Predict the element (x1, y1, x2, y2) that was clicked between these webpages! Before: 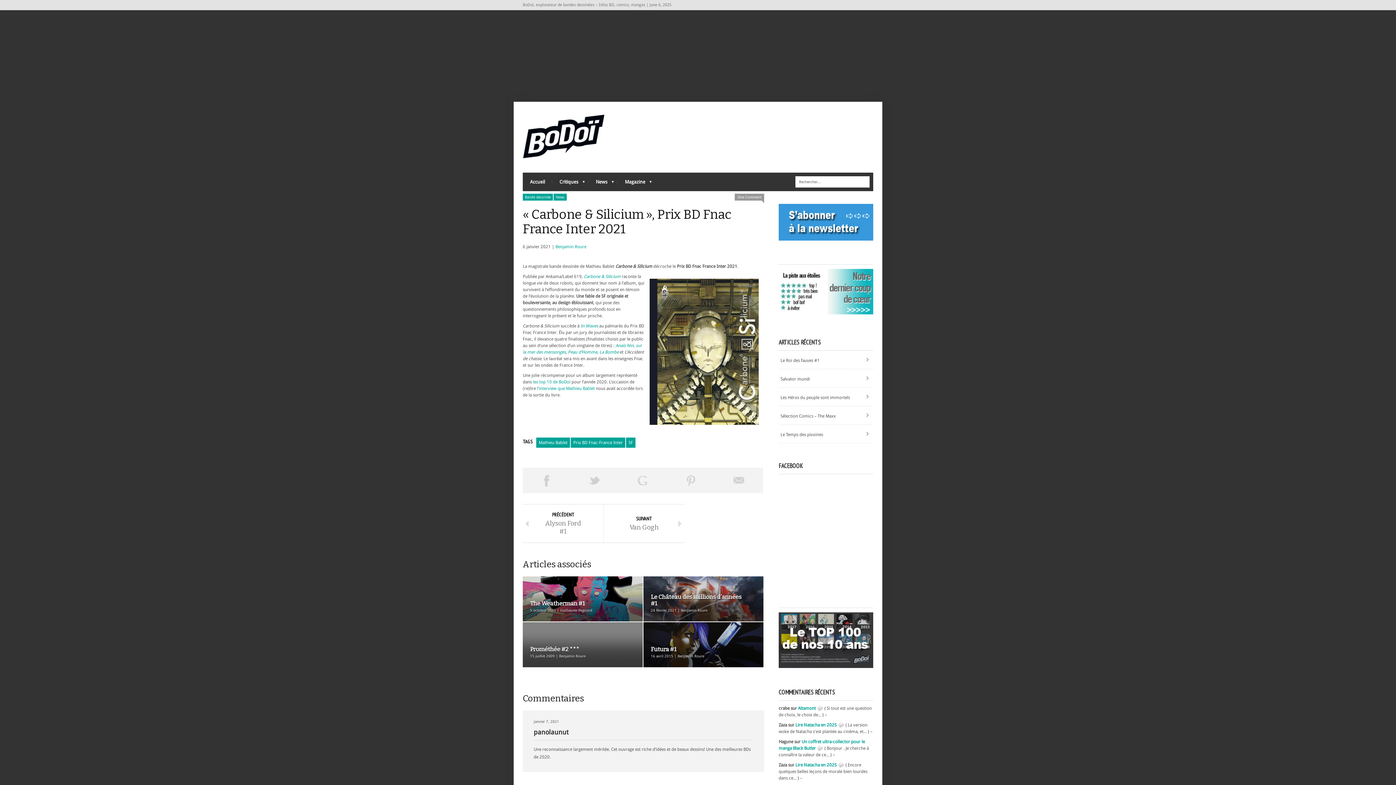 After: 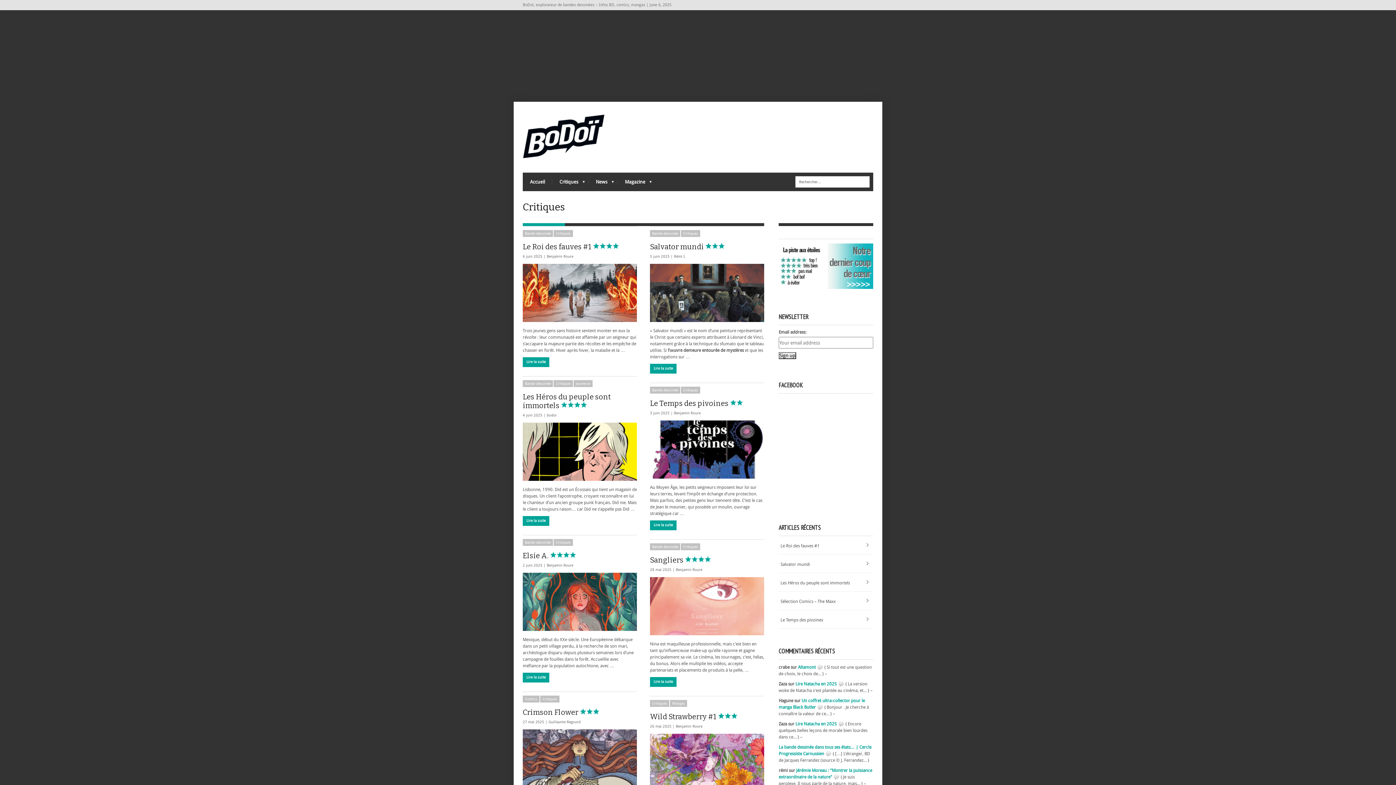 Action: label: Critiques
» bbox: (552, 172, 588, 191)